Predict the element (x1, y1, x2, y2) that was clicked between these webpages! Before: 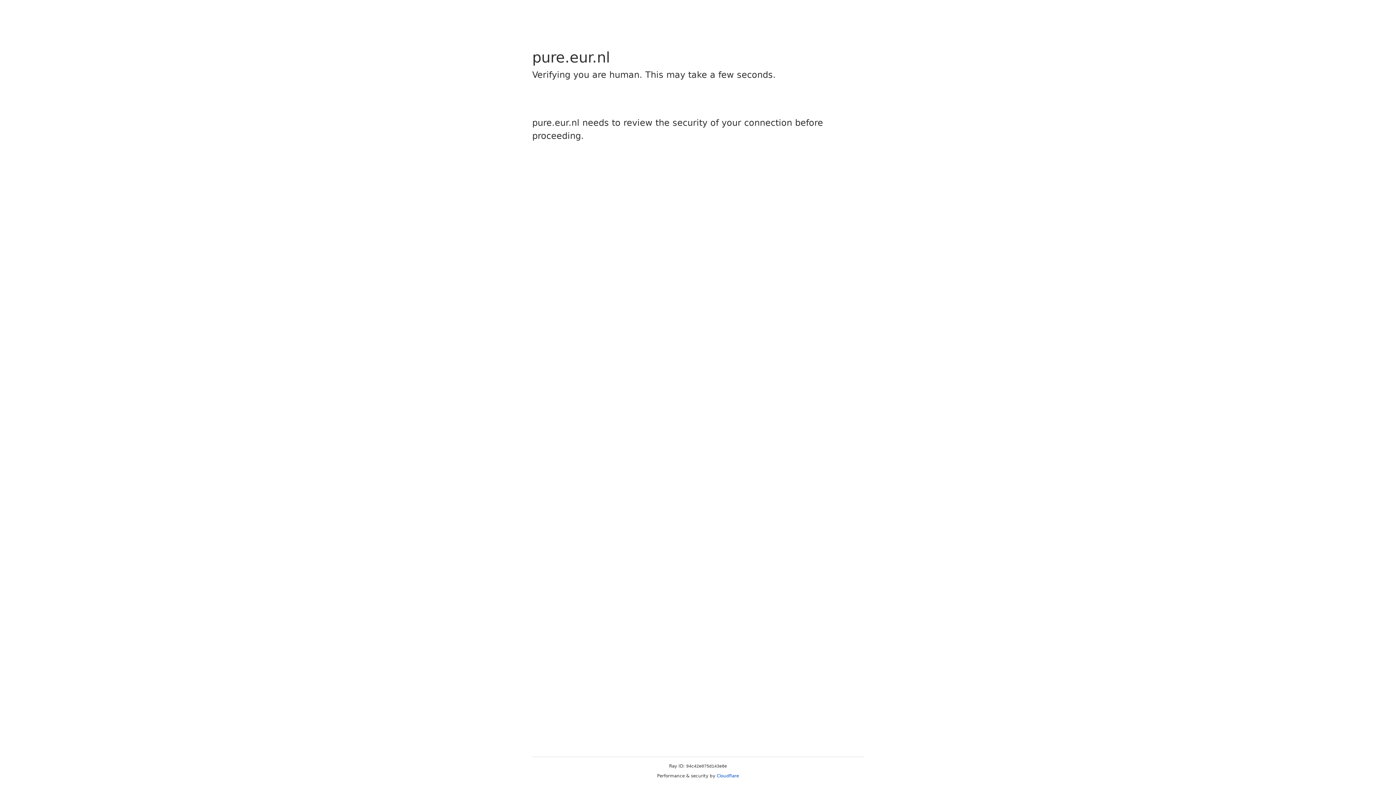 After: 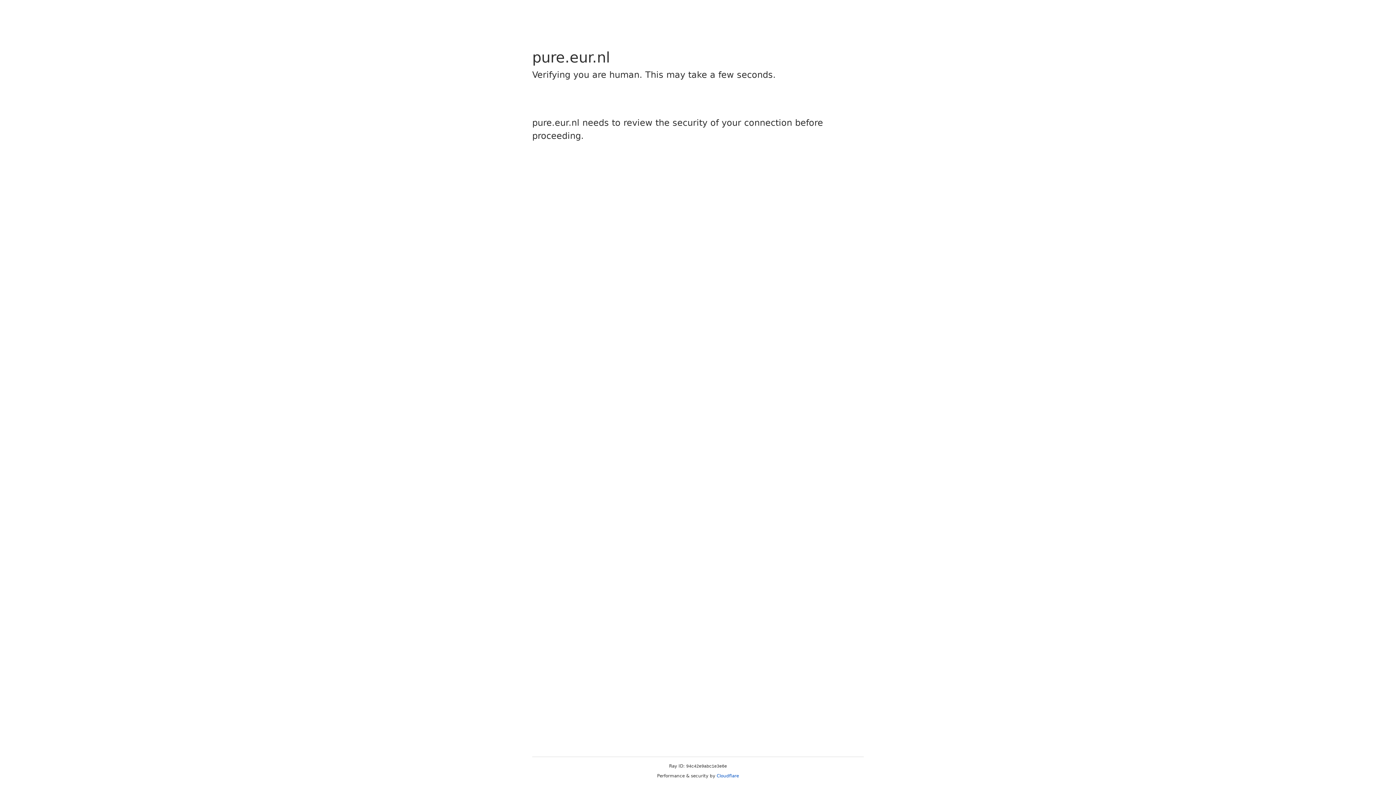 Action: label: Cloudflare bbox: (716, 773, 739, 778)